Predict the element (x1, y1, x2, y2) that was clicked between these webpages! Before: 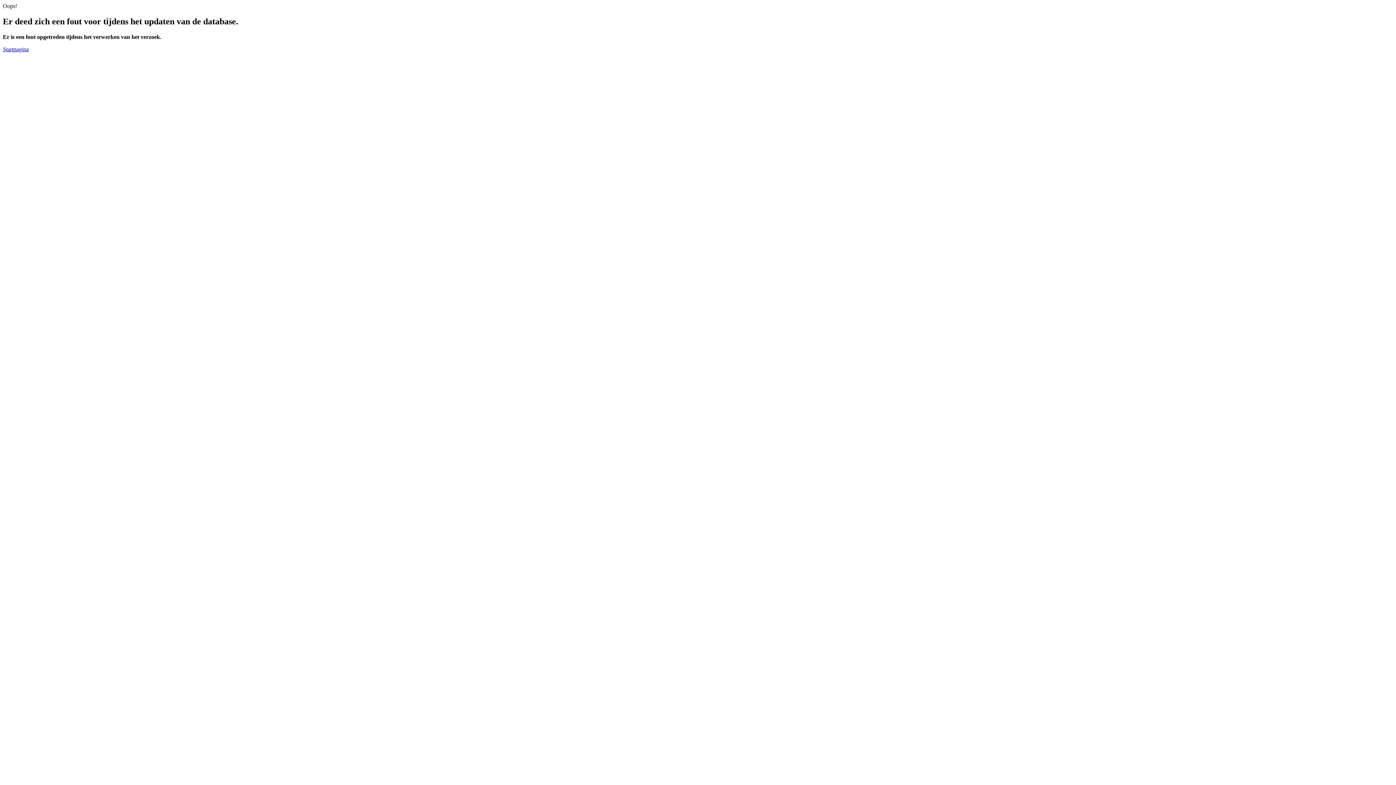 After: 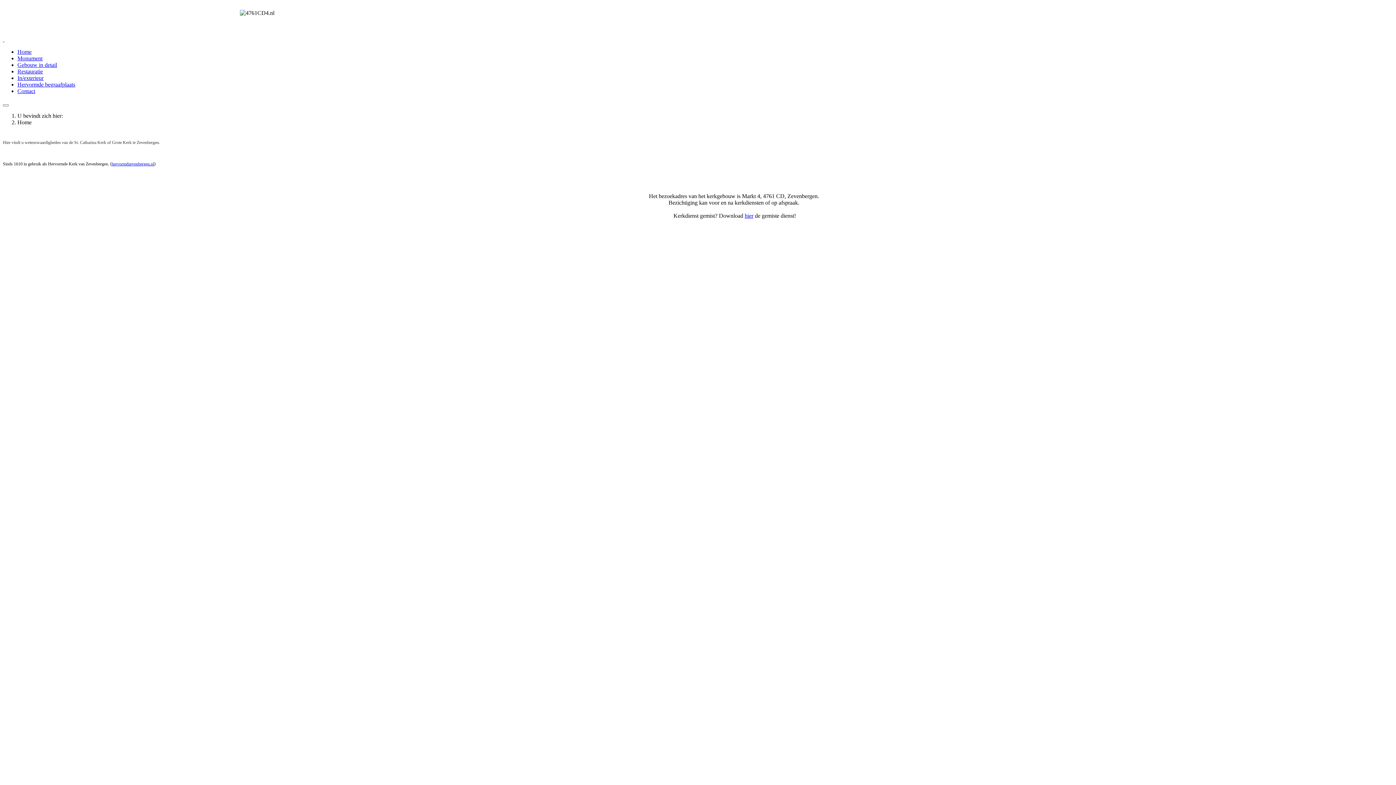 Action: bbox: (2, 46, 28, 52) label: Startpagina